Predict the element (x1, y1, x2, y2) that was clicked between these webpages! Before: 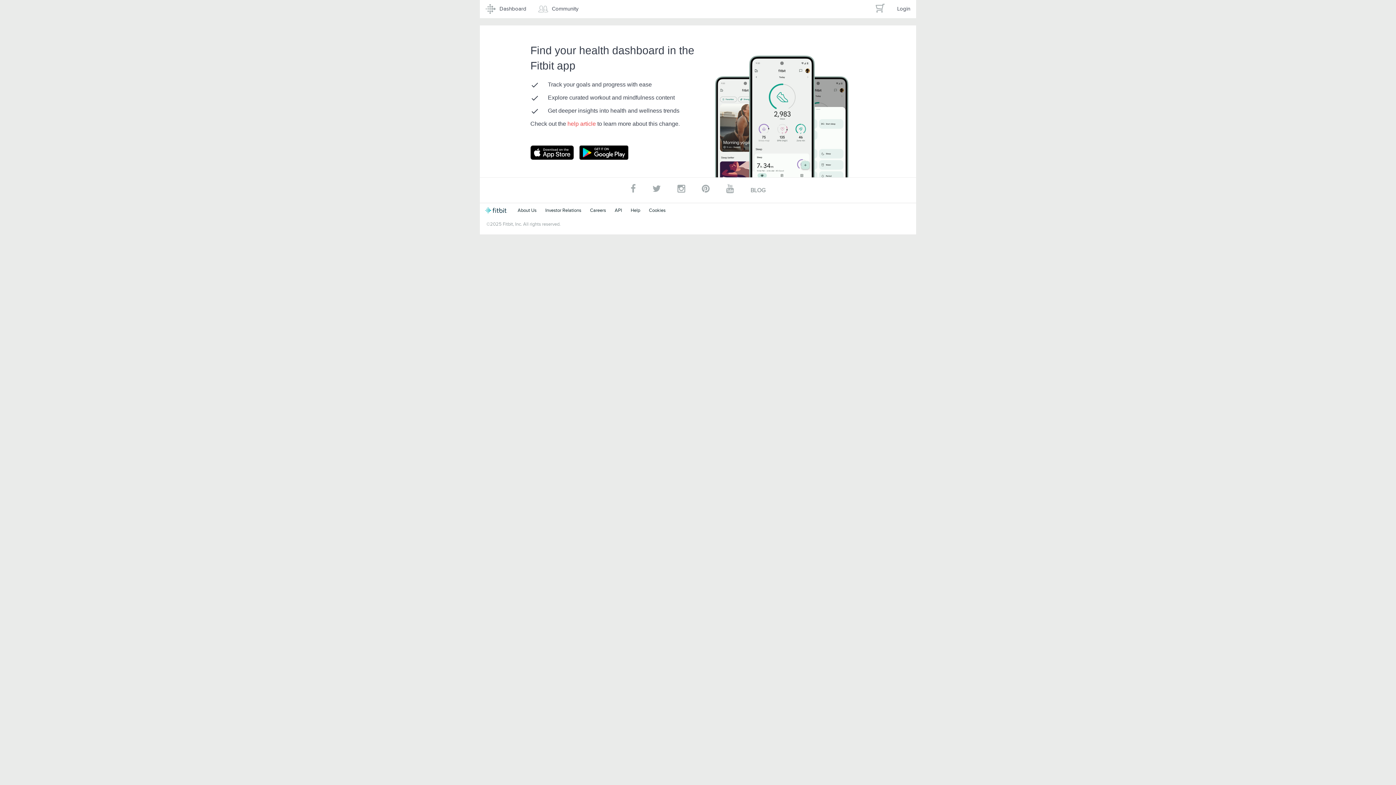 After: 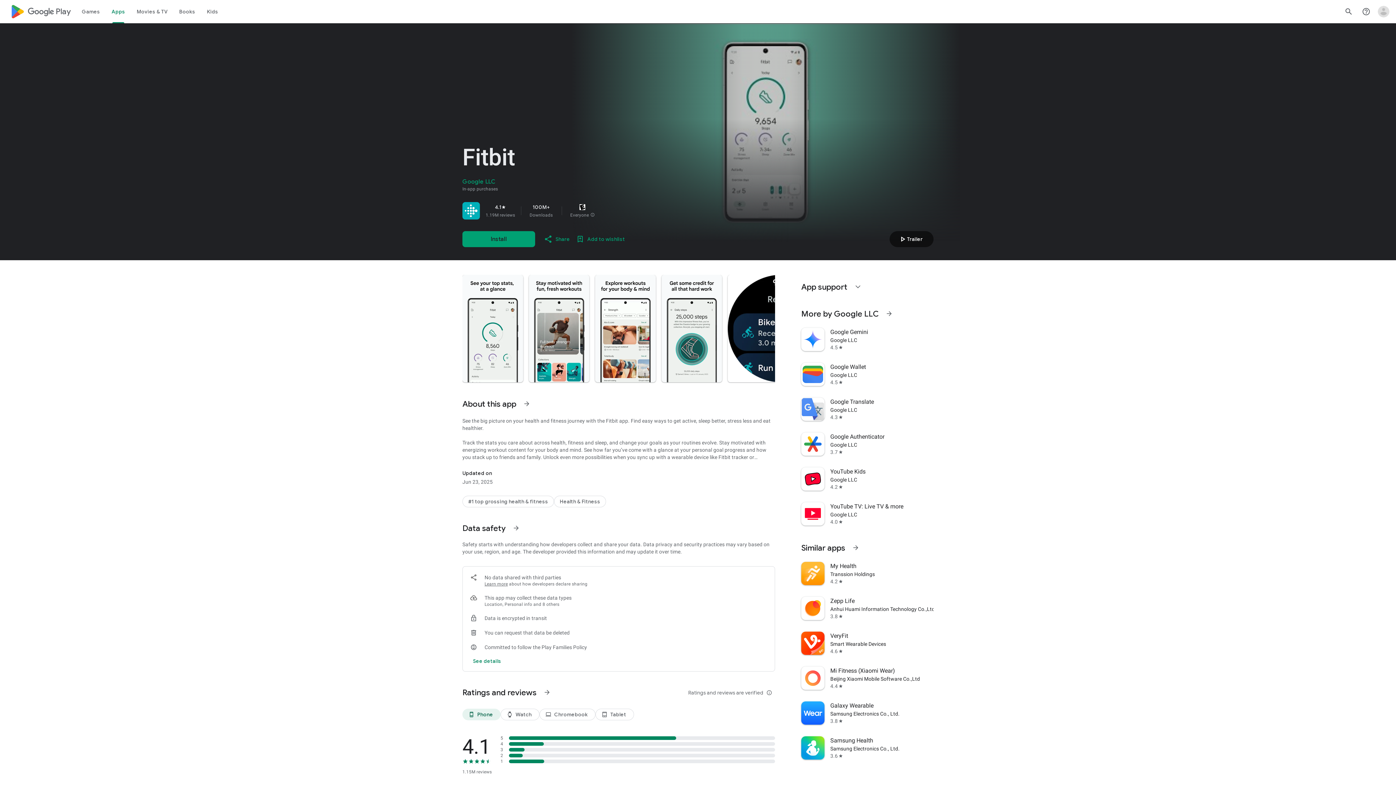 Action: label: Go to Fitbit app bbox: (579, 145, 637, 160)